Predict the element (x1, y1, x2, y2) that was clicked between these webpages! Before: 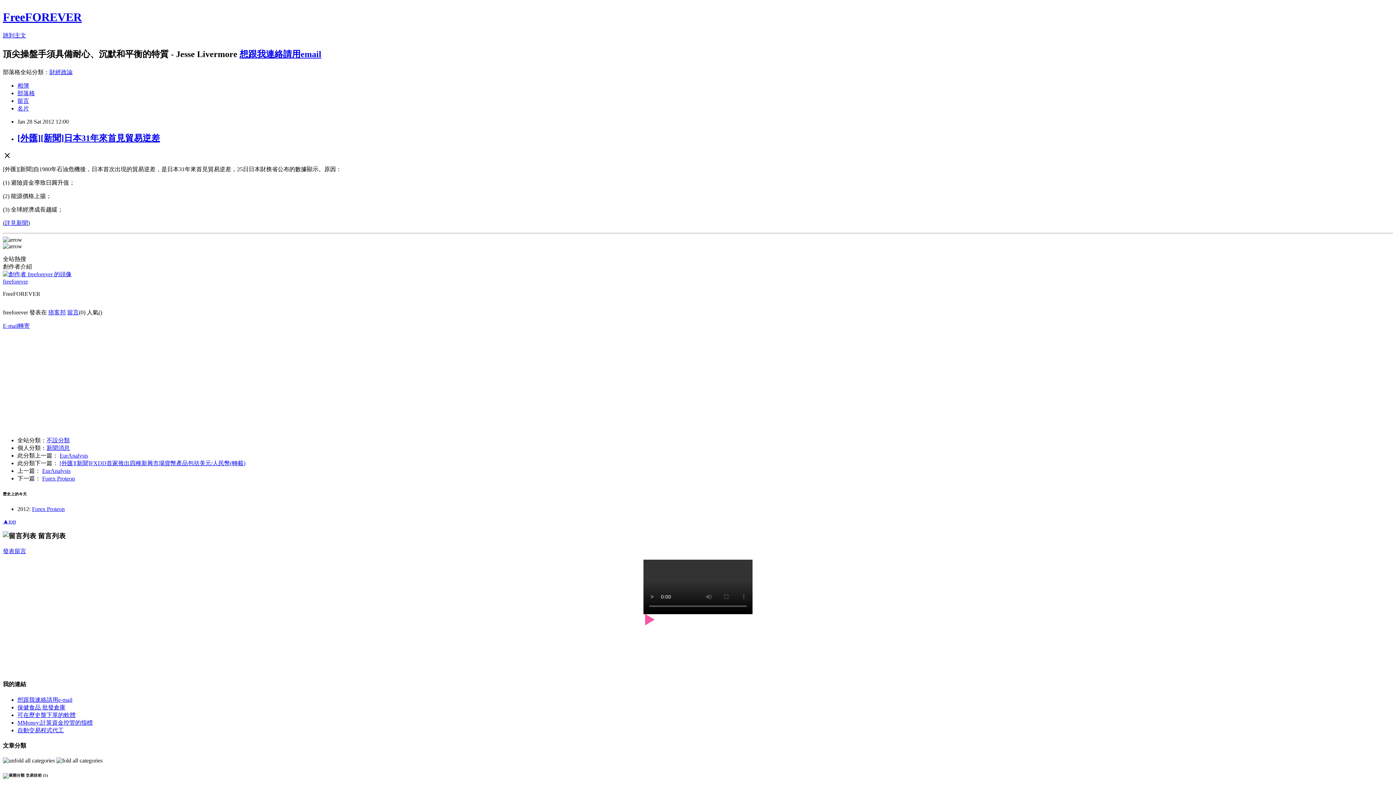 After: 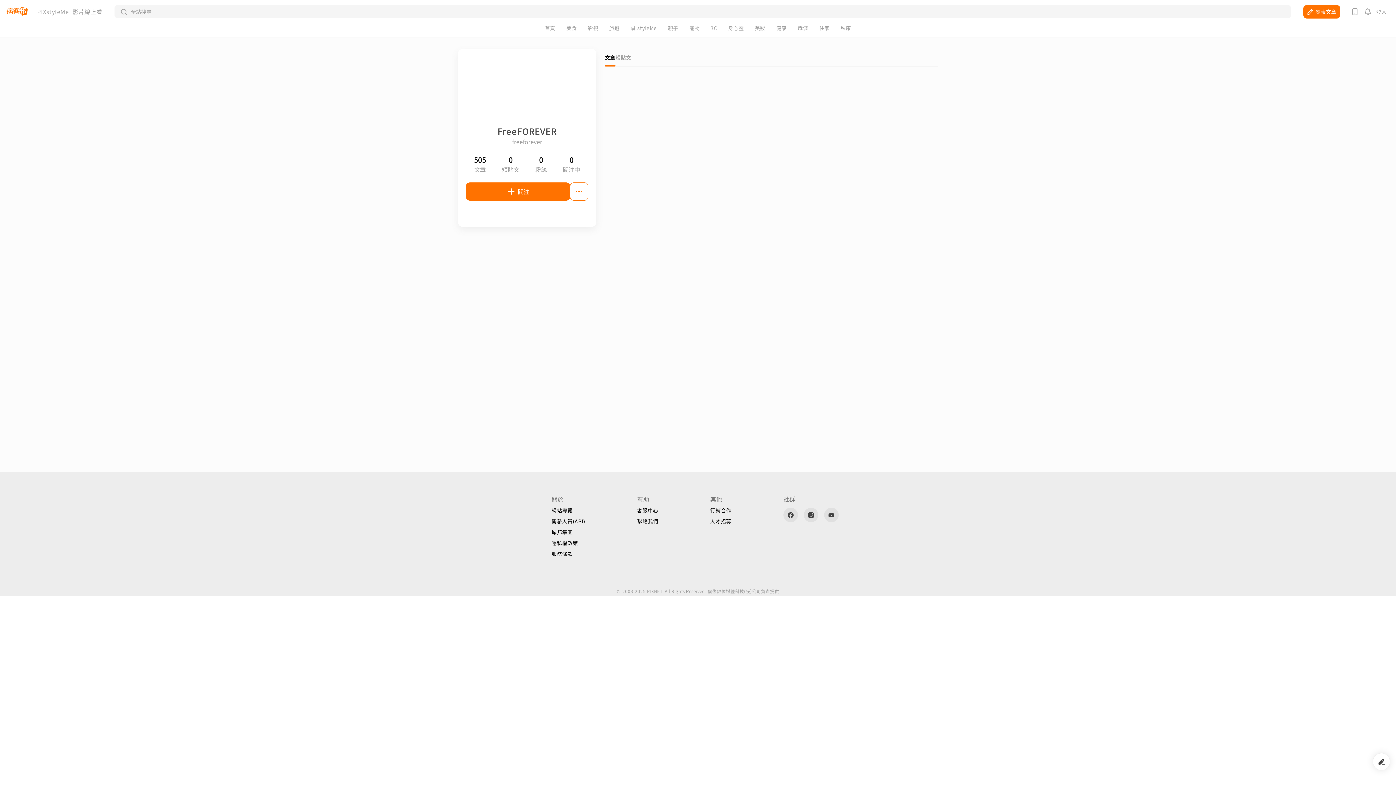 Action: label: freeforever bbox: (2, 278, 28, 284)